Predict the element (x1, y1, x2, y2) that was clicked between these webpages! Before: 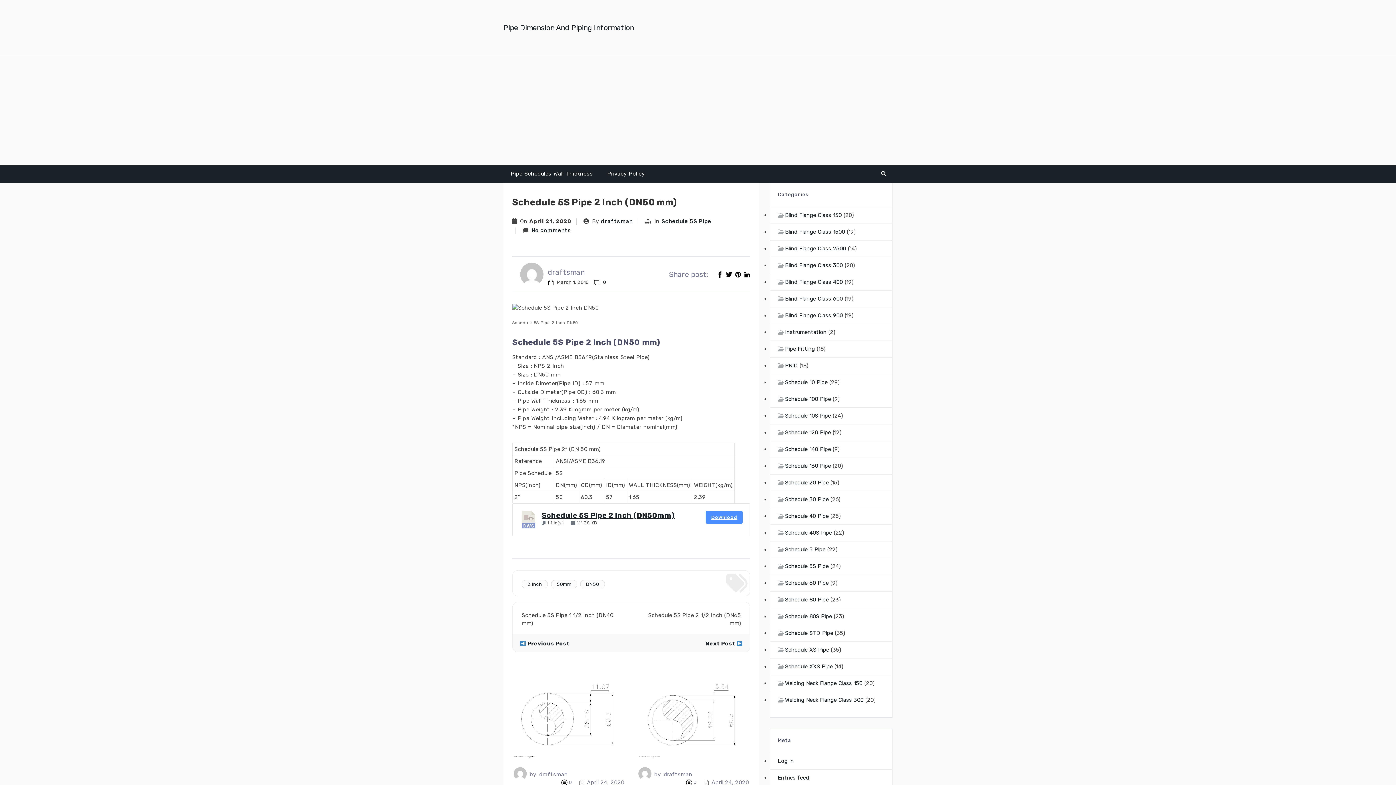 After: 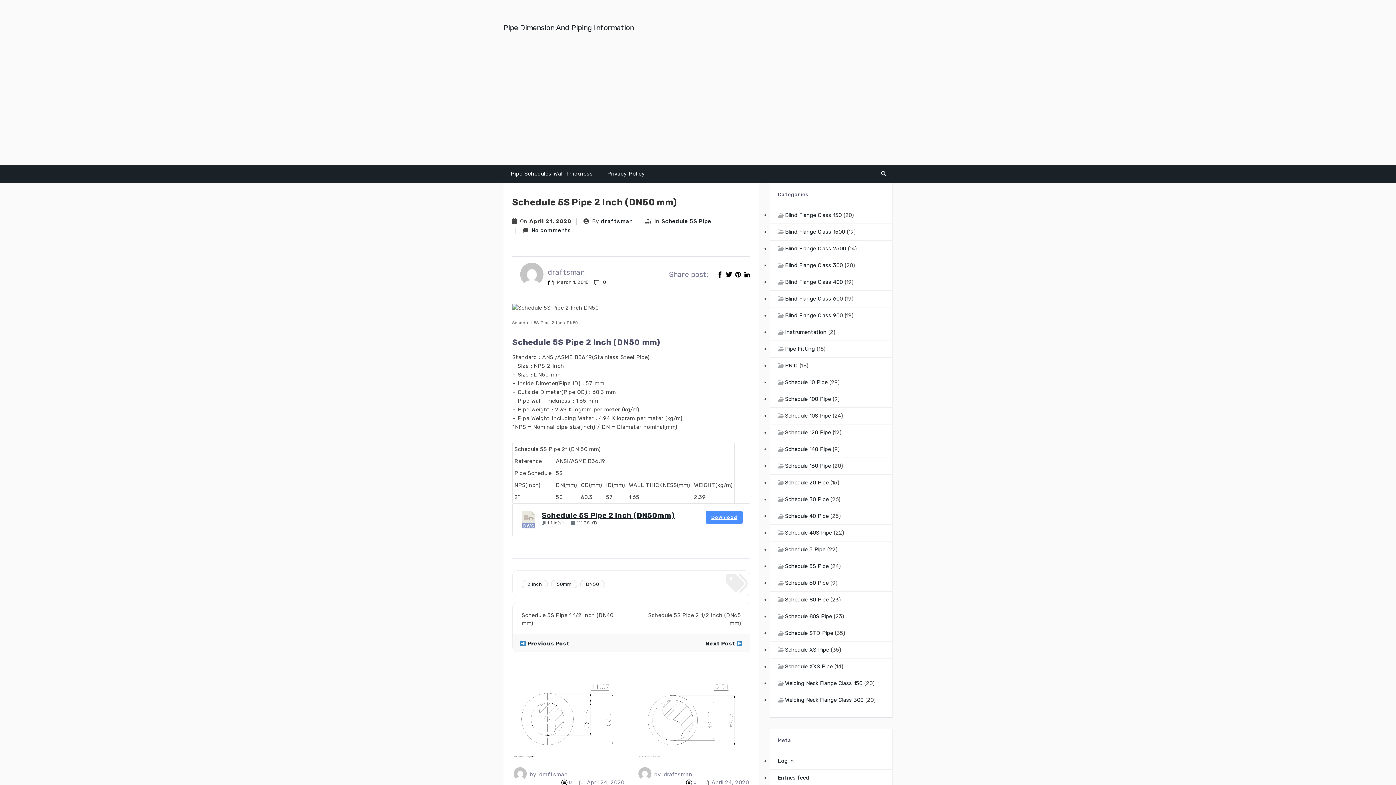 Action: bbox: (513, 767, 526, 780)